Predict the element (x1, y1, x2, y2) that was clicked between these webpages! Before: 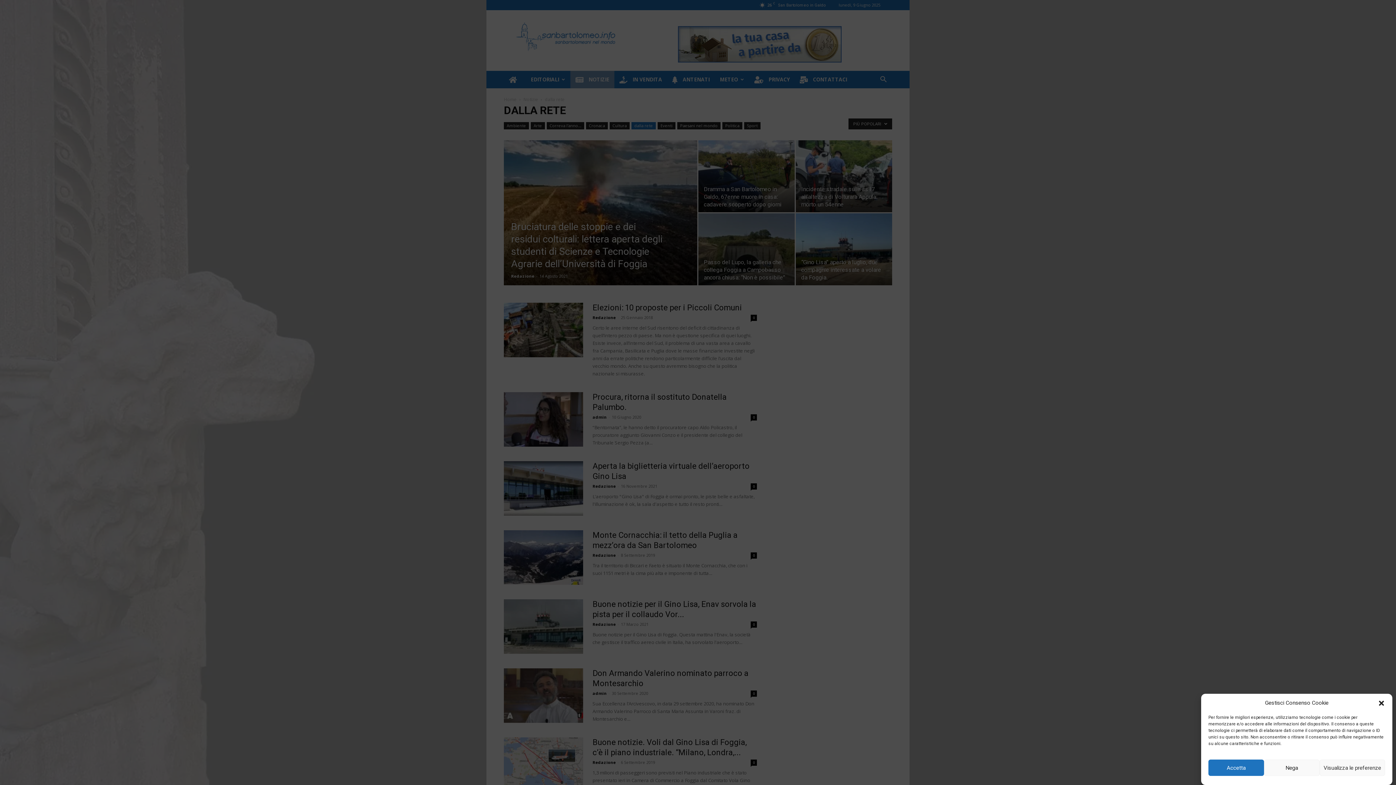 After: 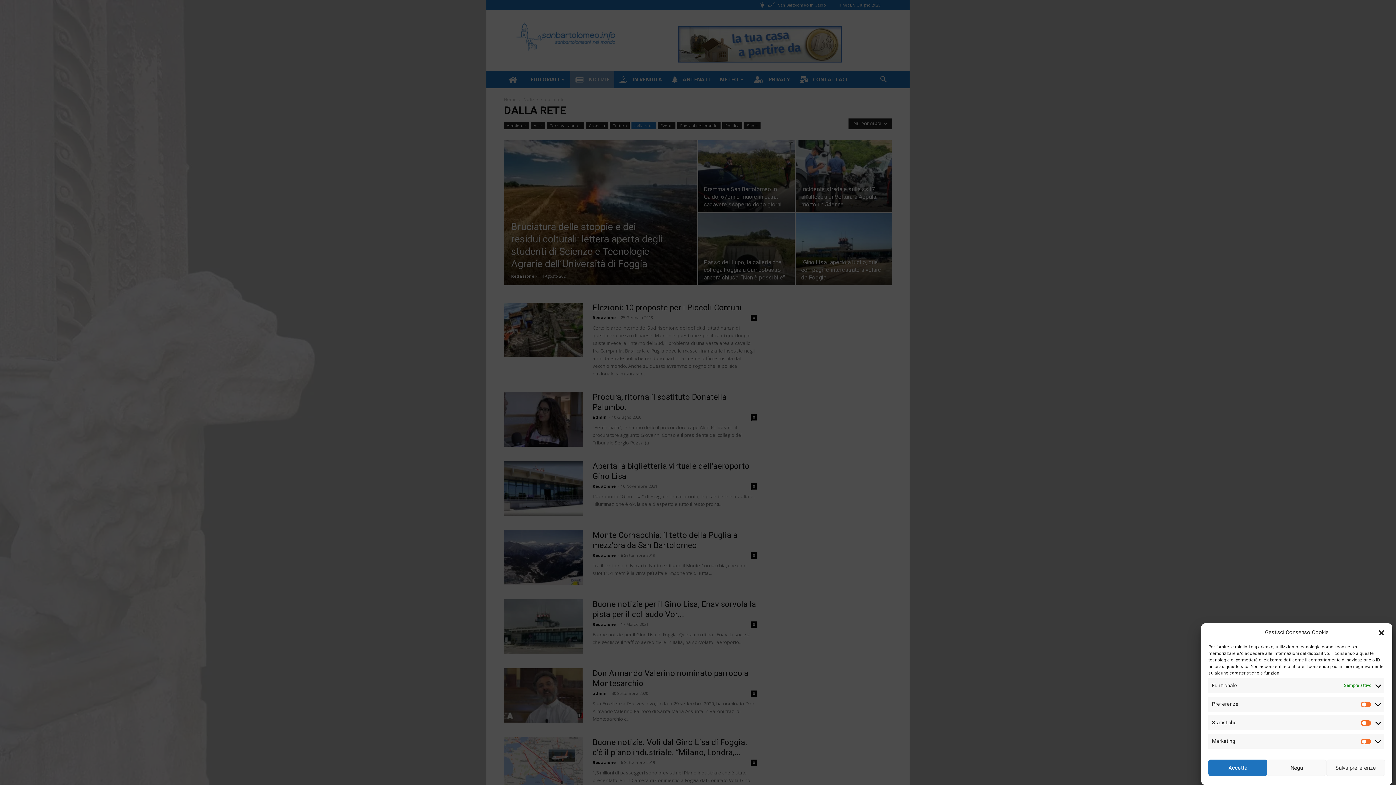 Action: label: Visualizza le preferenze bbox: (1319, 760, 1385, 776)